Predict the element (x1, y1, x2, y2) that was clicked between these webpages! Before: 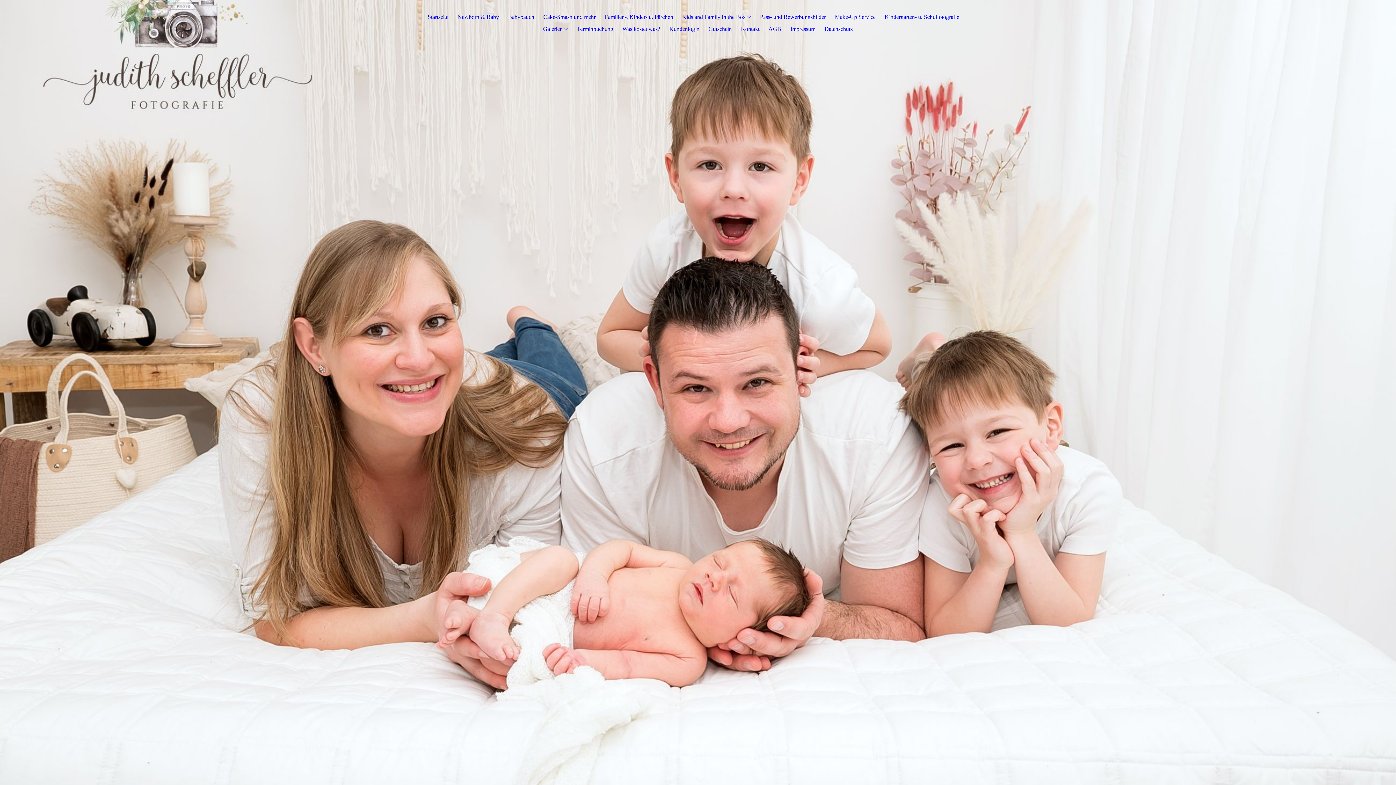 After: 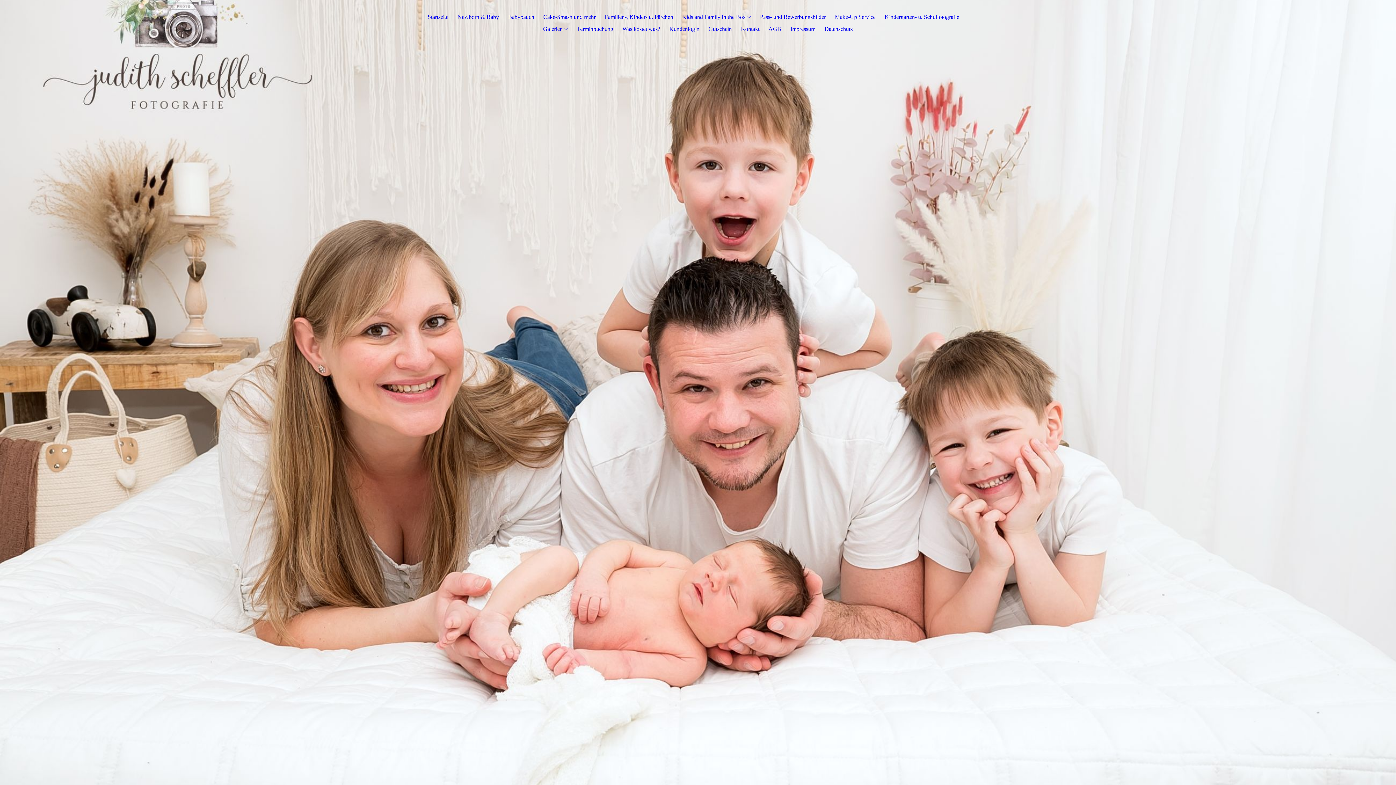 Action: bbox: (669, 25, 699, 35) label: Kundenlogin